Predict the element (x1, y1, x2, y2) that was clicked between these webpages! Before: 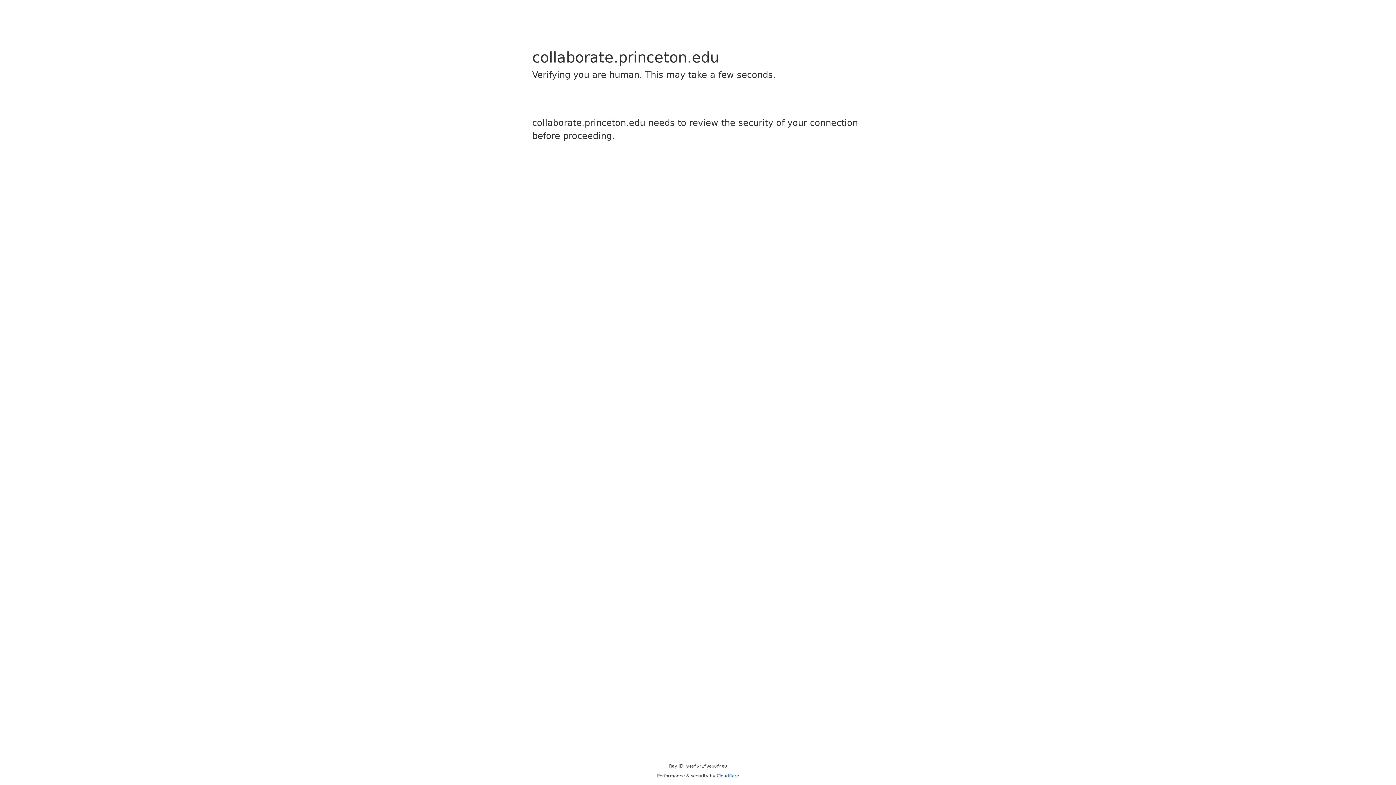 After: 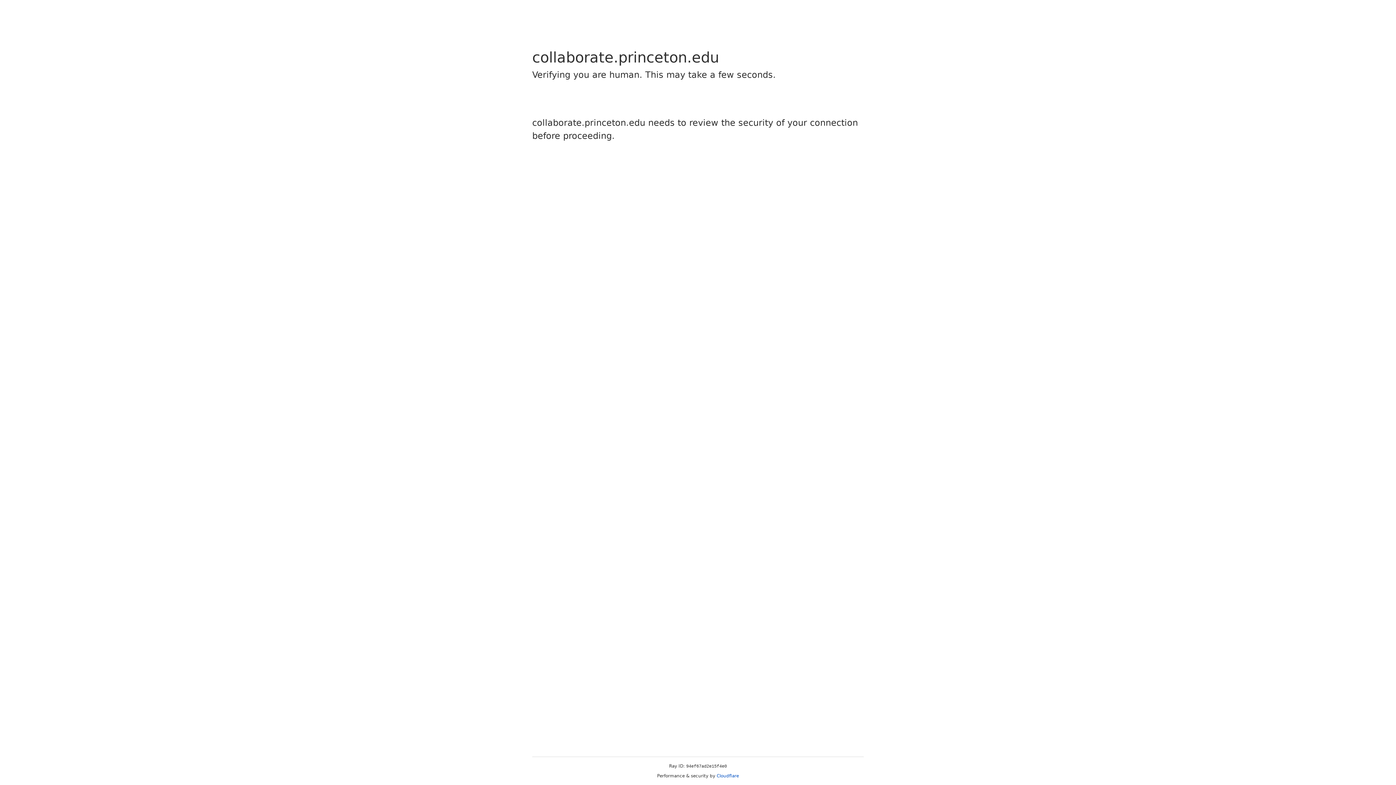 Action: bbox: (716, 773, 739, 778) label: Cloudflare